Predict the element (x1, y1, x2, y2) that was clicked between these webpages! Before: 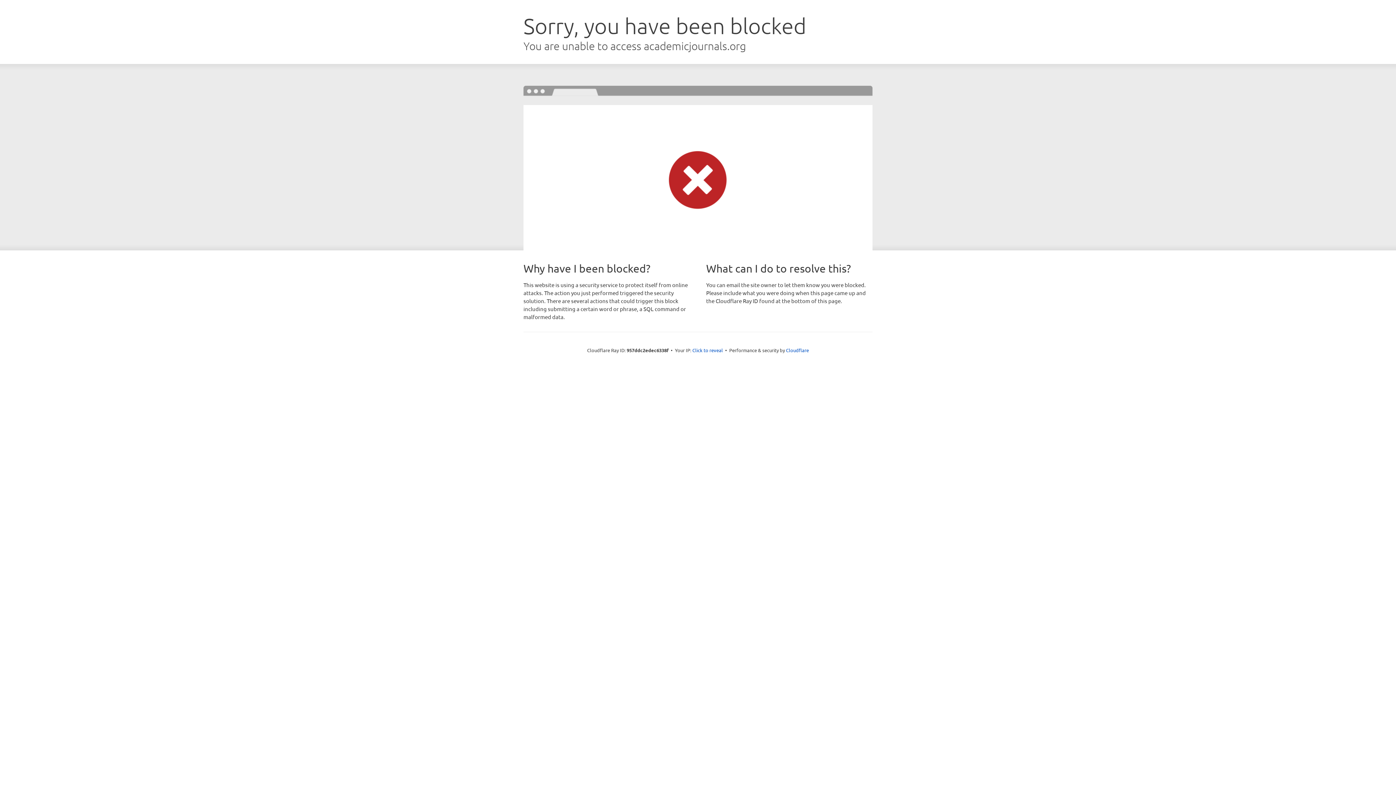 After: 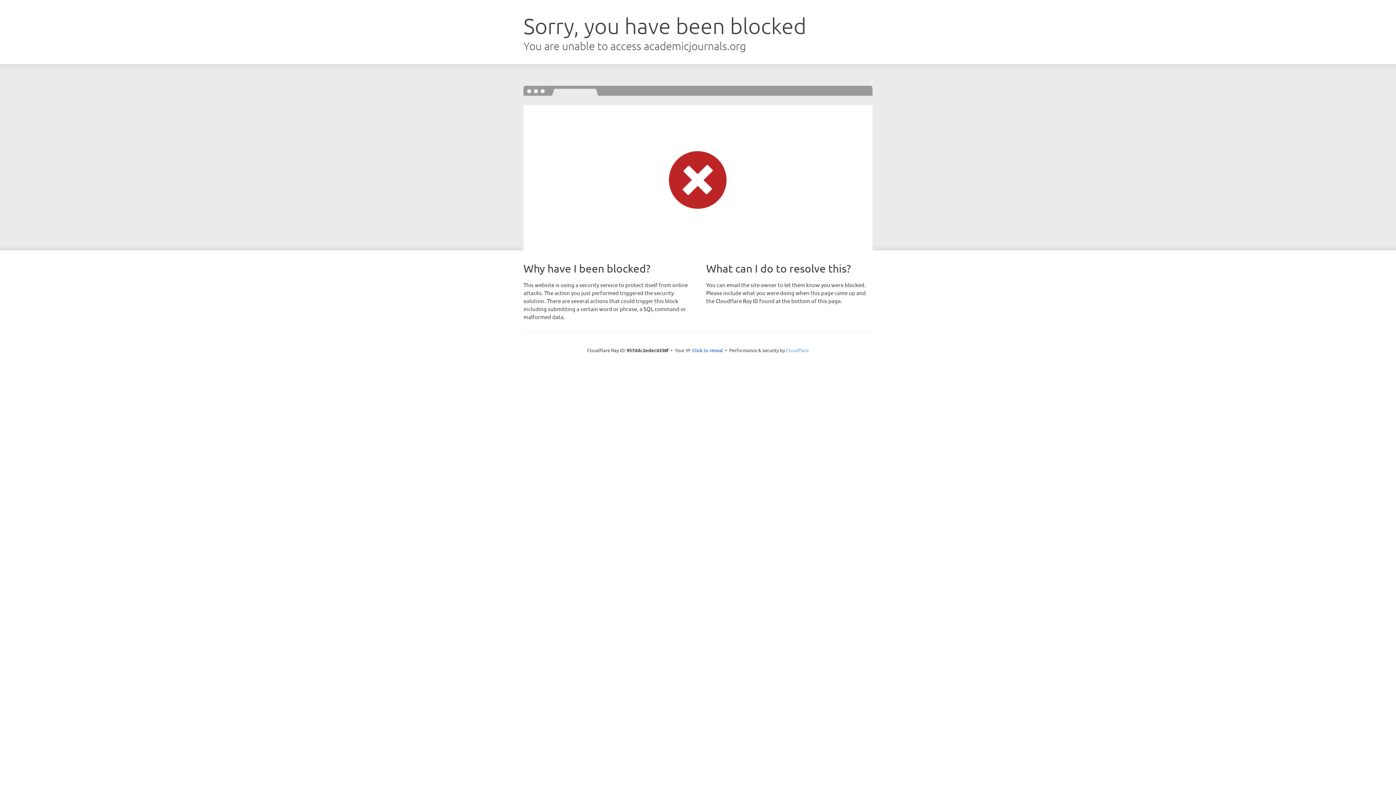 Action: label: Cloudflare bbox: (786, 347, 809, 353)